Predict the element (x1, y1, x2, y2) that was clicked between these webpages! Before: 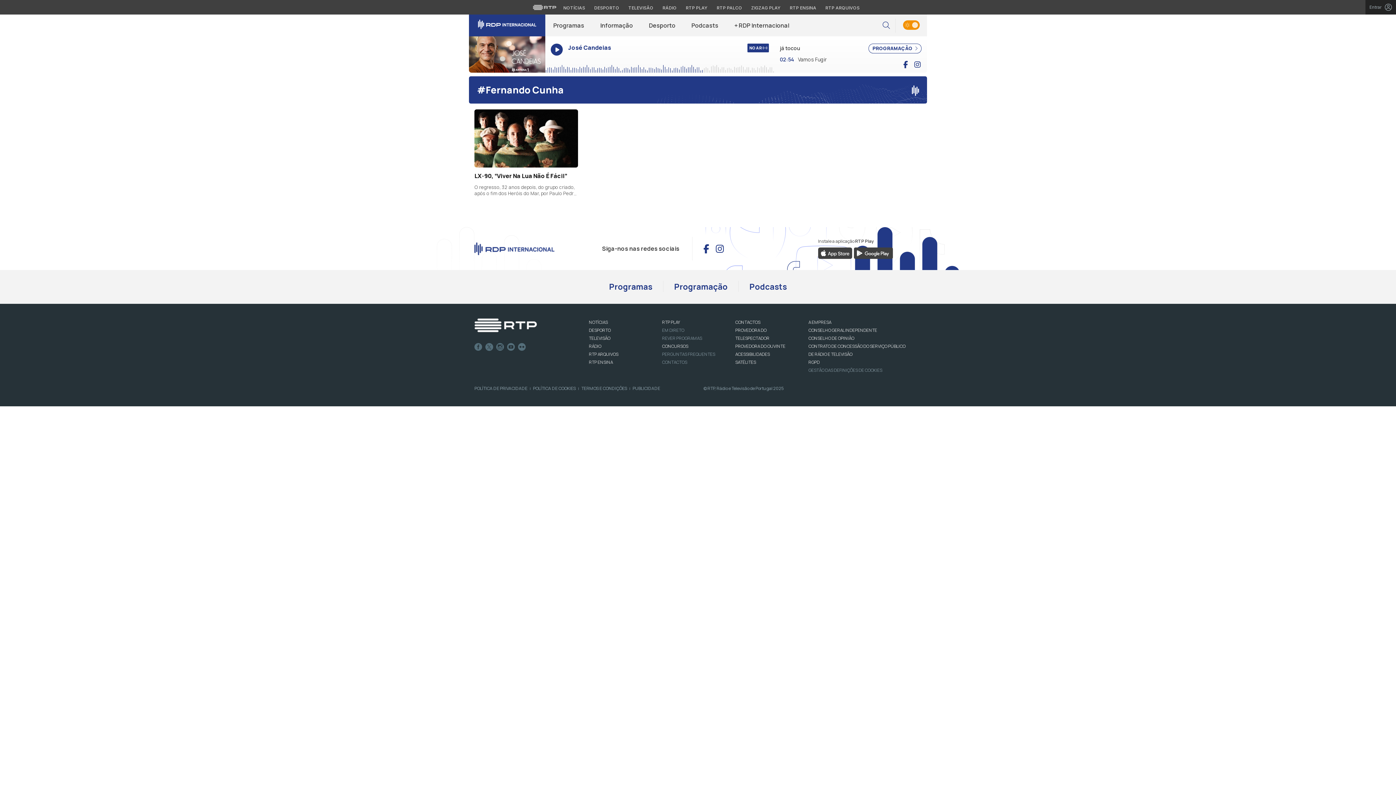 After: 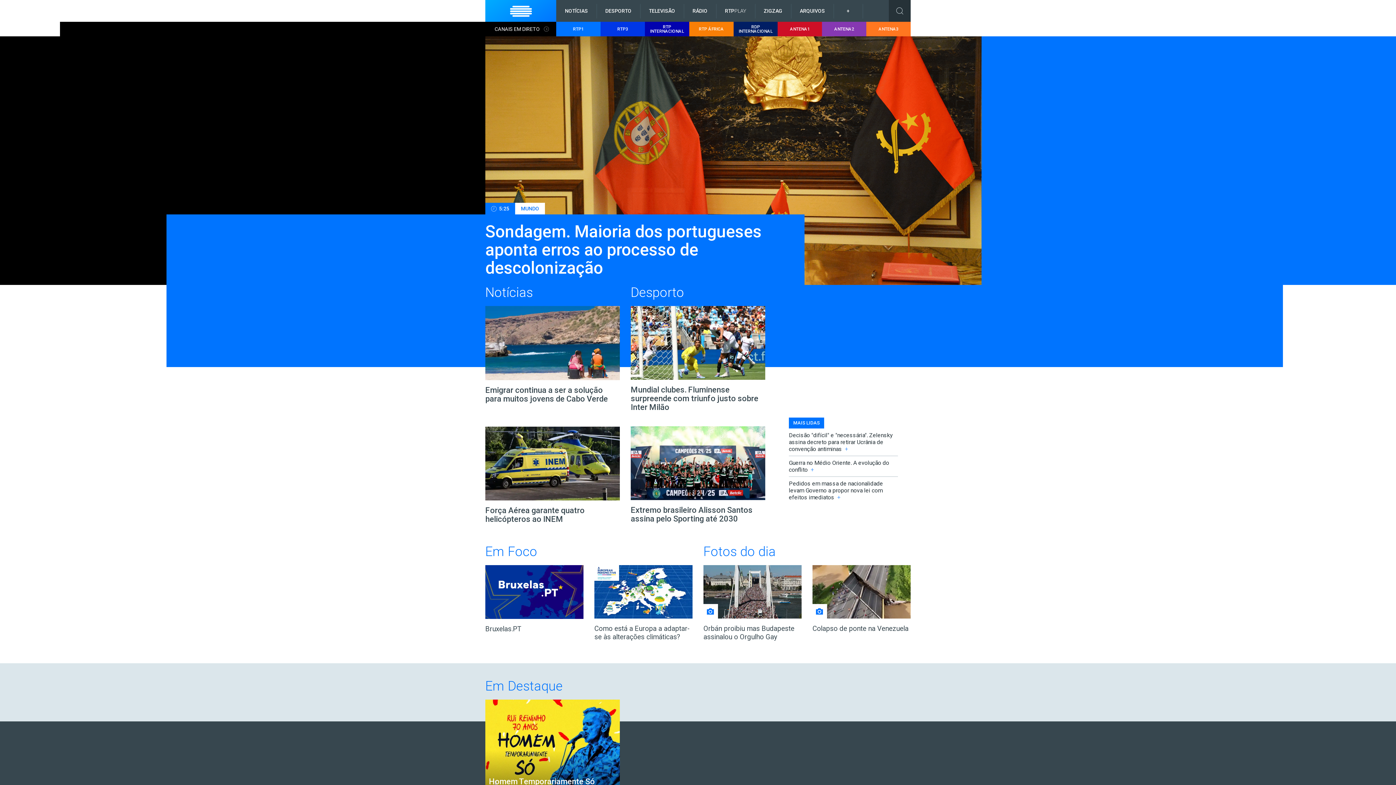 Action: bbox: (474, 318, 537, 332)